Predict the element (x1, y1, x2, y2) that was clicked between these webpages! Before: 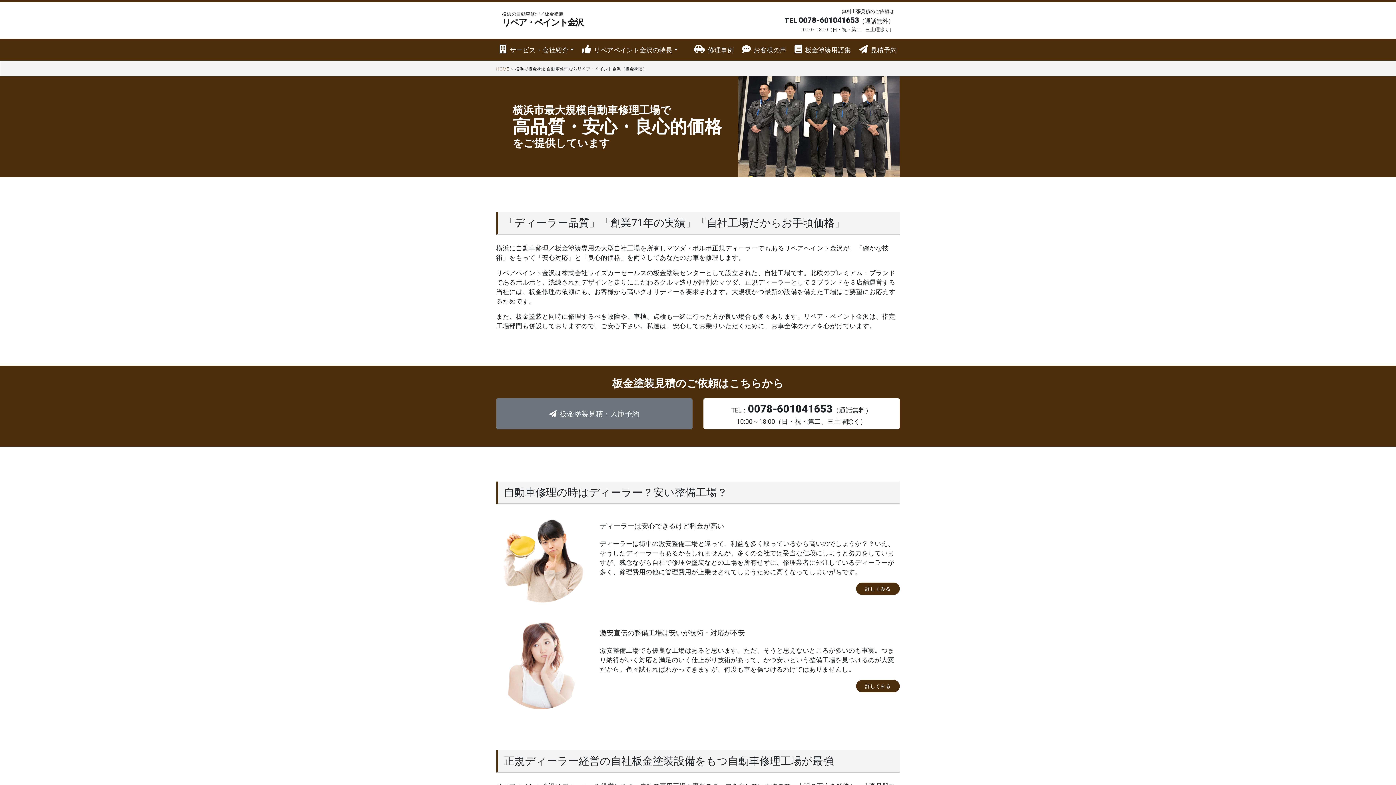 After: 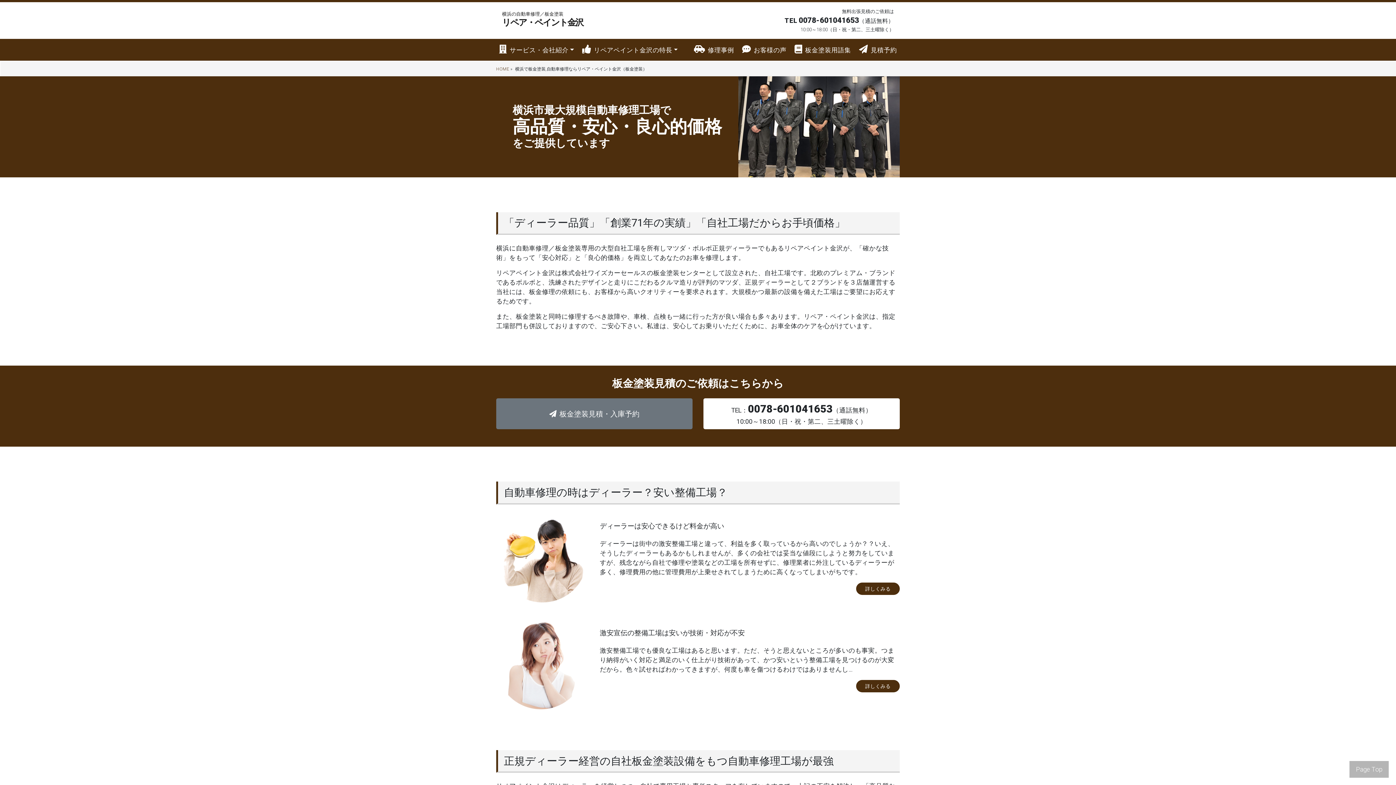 Action: bbox: (502, 8, 583, 32) label: 横浜の自動車修理／板金塗装
リペア・ペイント金沢